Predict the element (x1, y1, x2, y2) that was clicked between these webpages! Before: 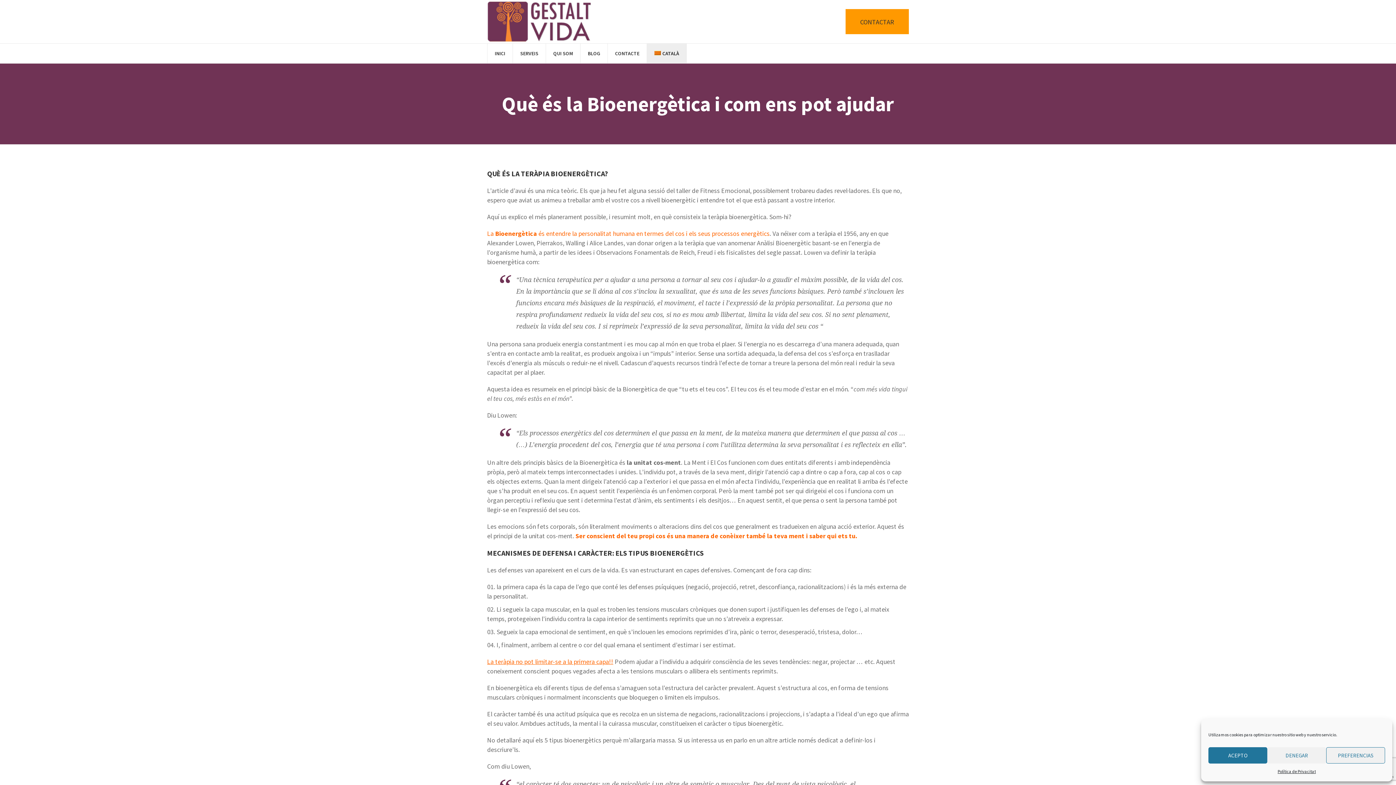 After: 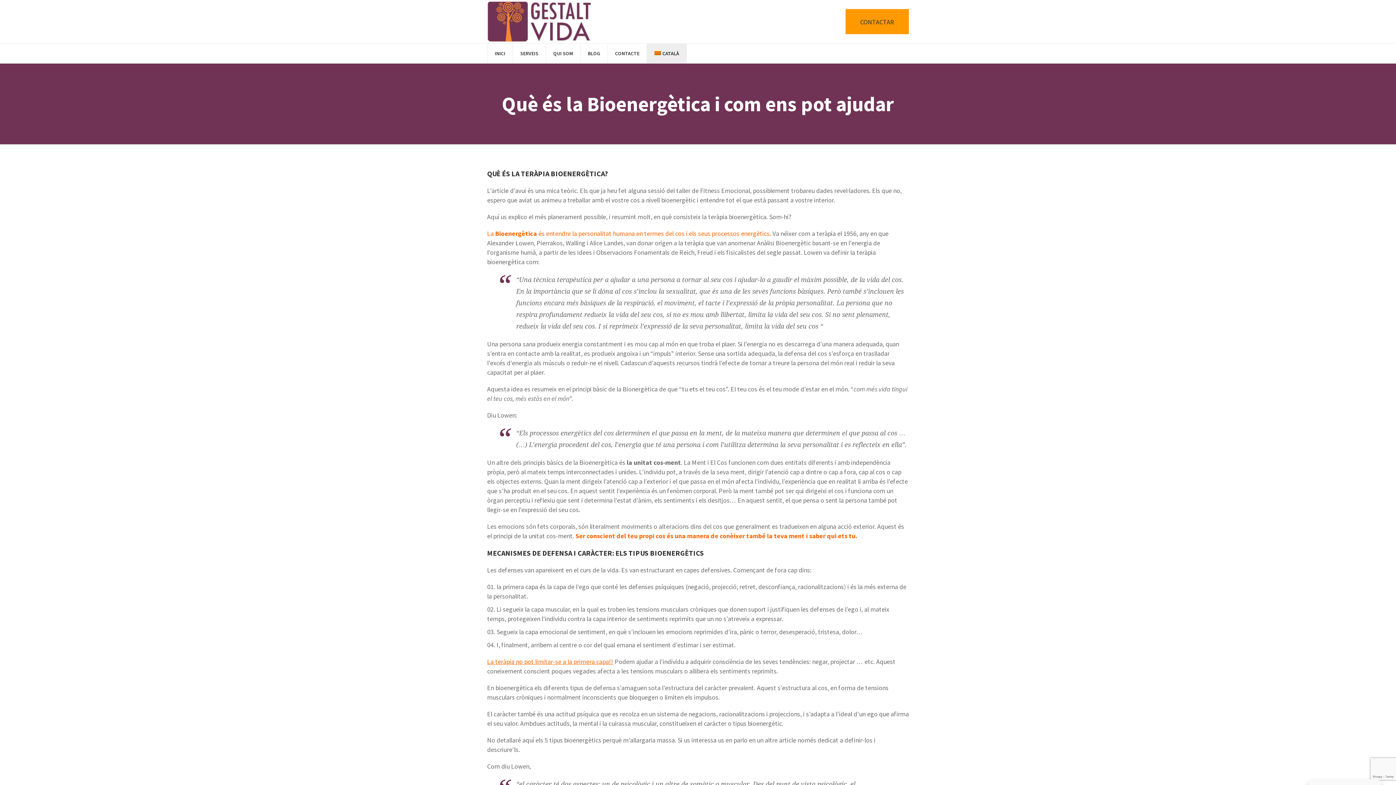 Action: bbox: (1267, 747, 1326, 764) label: DENEGAR